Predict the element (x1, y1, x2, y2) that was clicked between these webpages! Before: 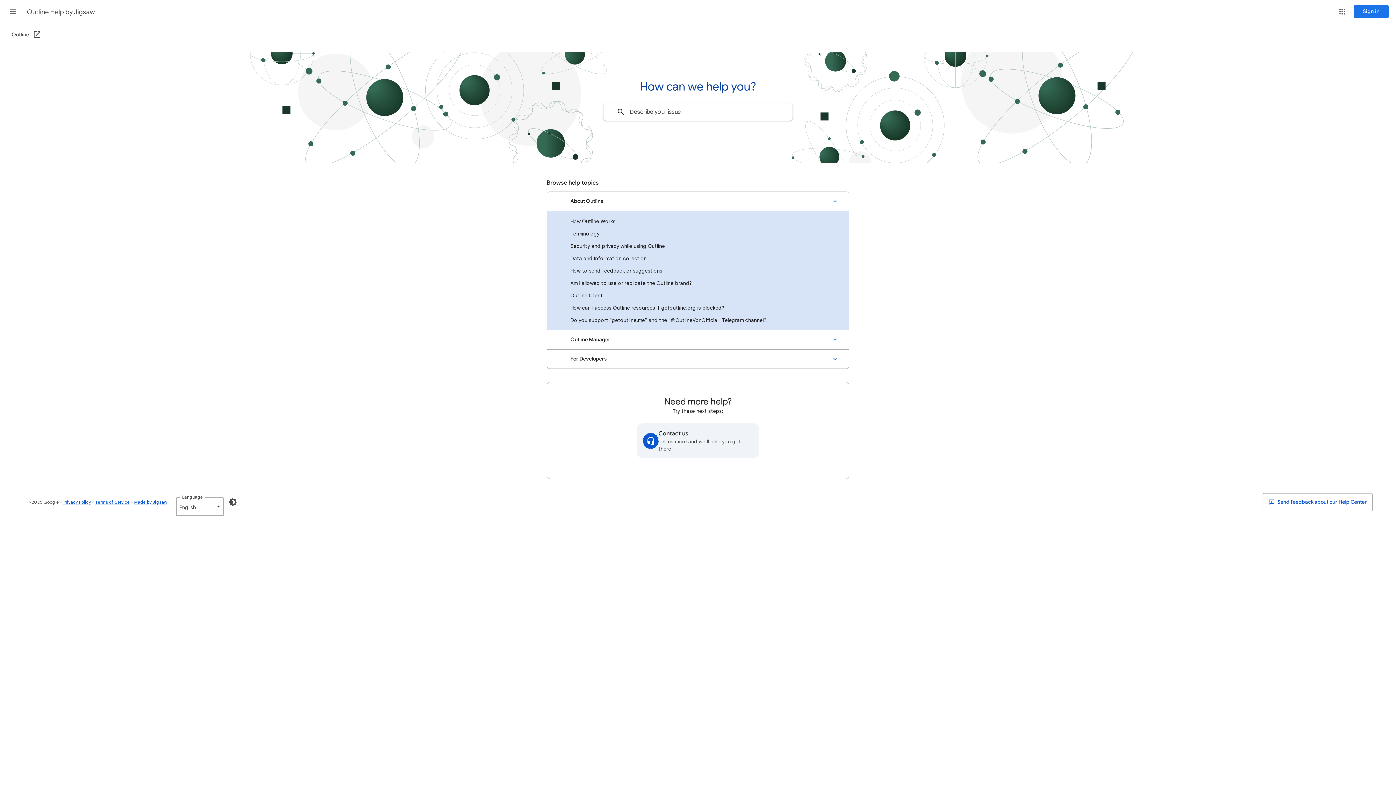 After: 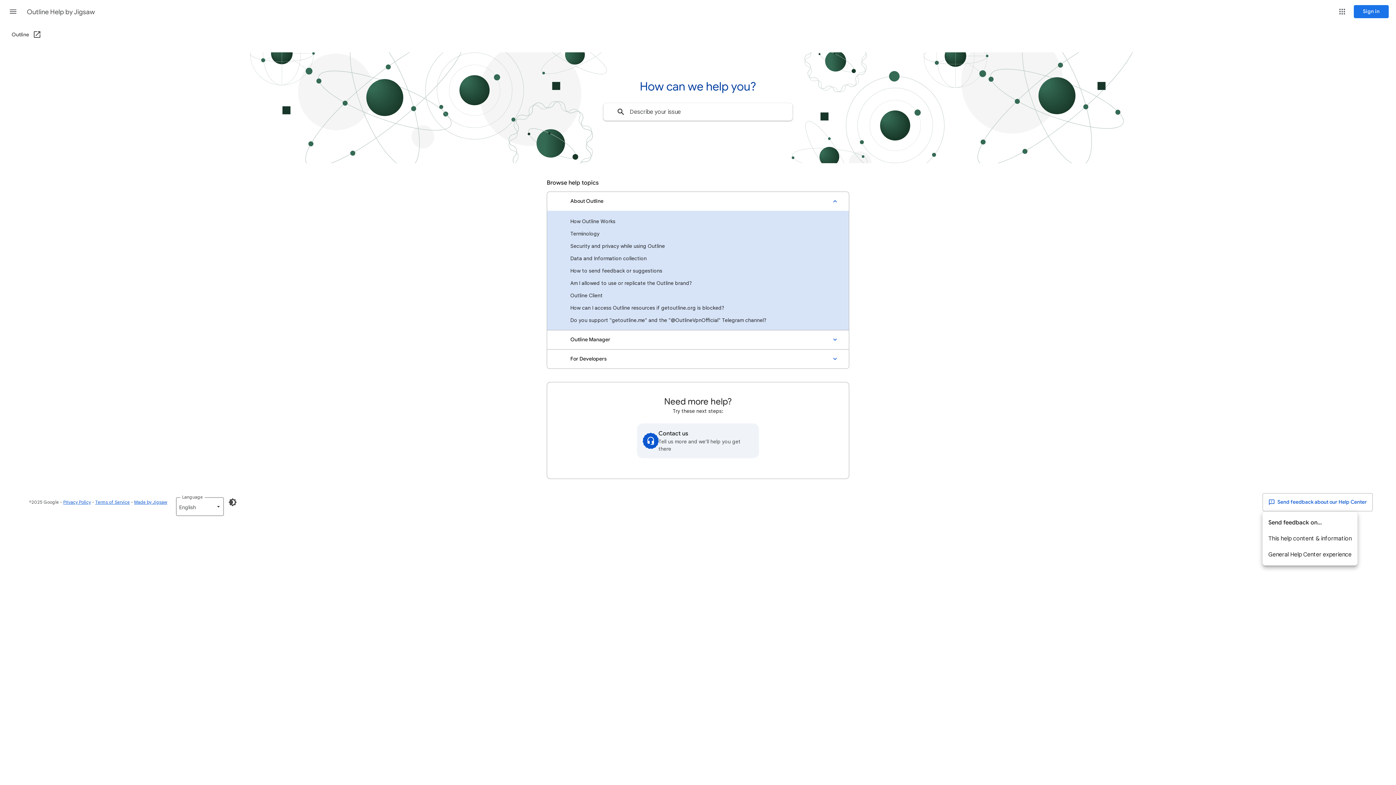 Action: bbox: (1262, 493, 1373, 511) label:  Send feedback about our Help Center